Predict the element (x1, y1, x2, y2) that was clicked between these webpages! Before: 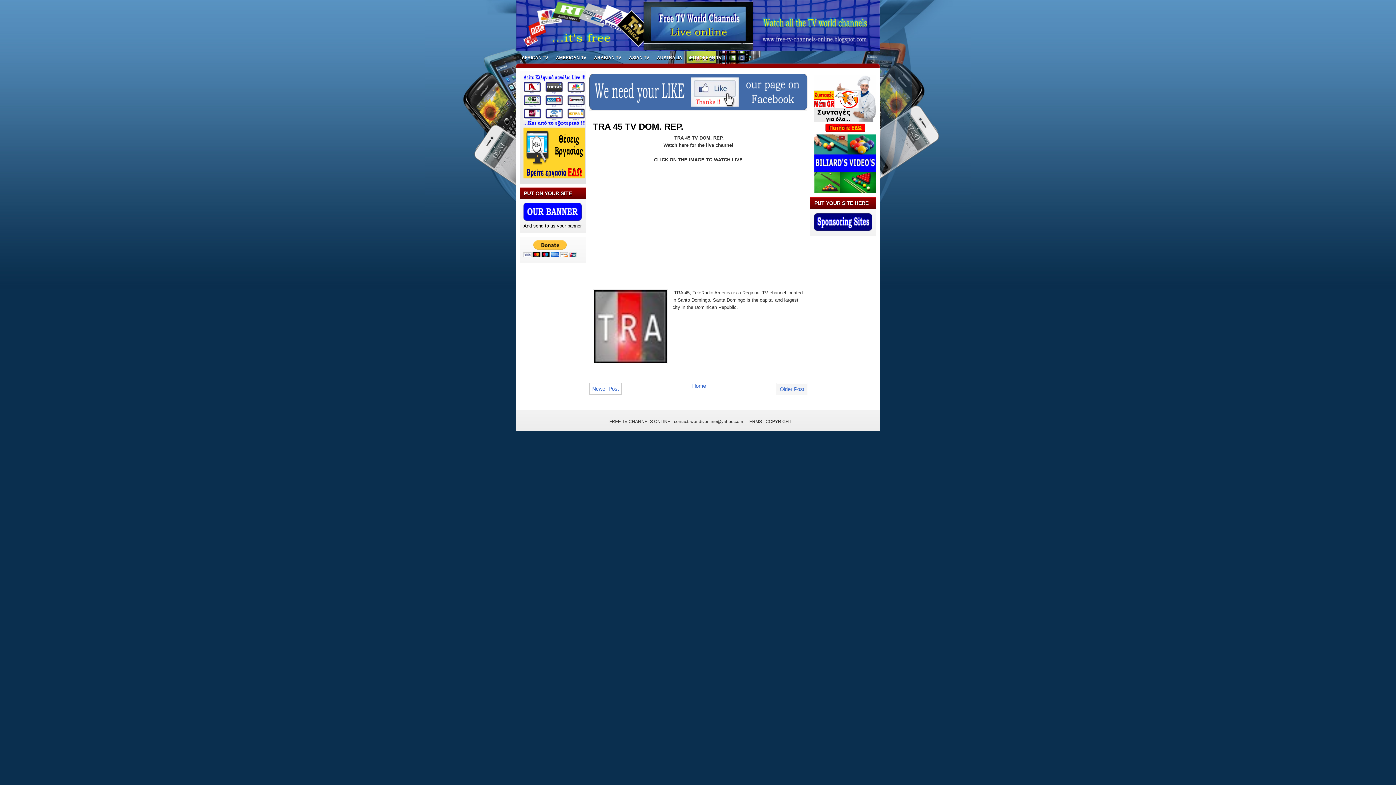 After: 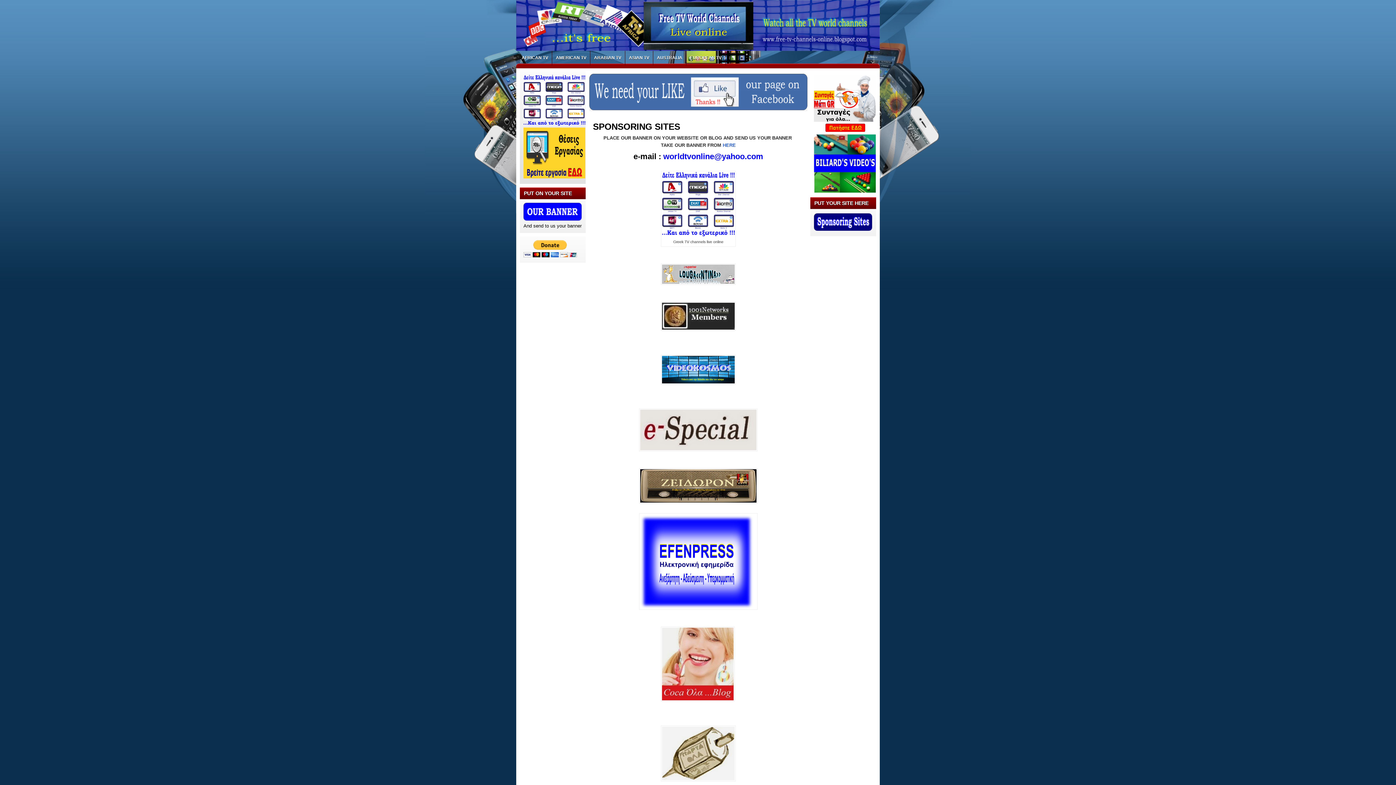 Action: bbox: (814, 226, 872, 232)